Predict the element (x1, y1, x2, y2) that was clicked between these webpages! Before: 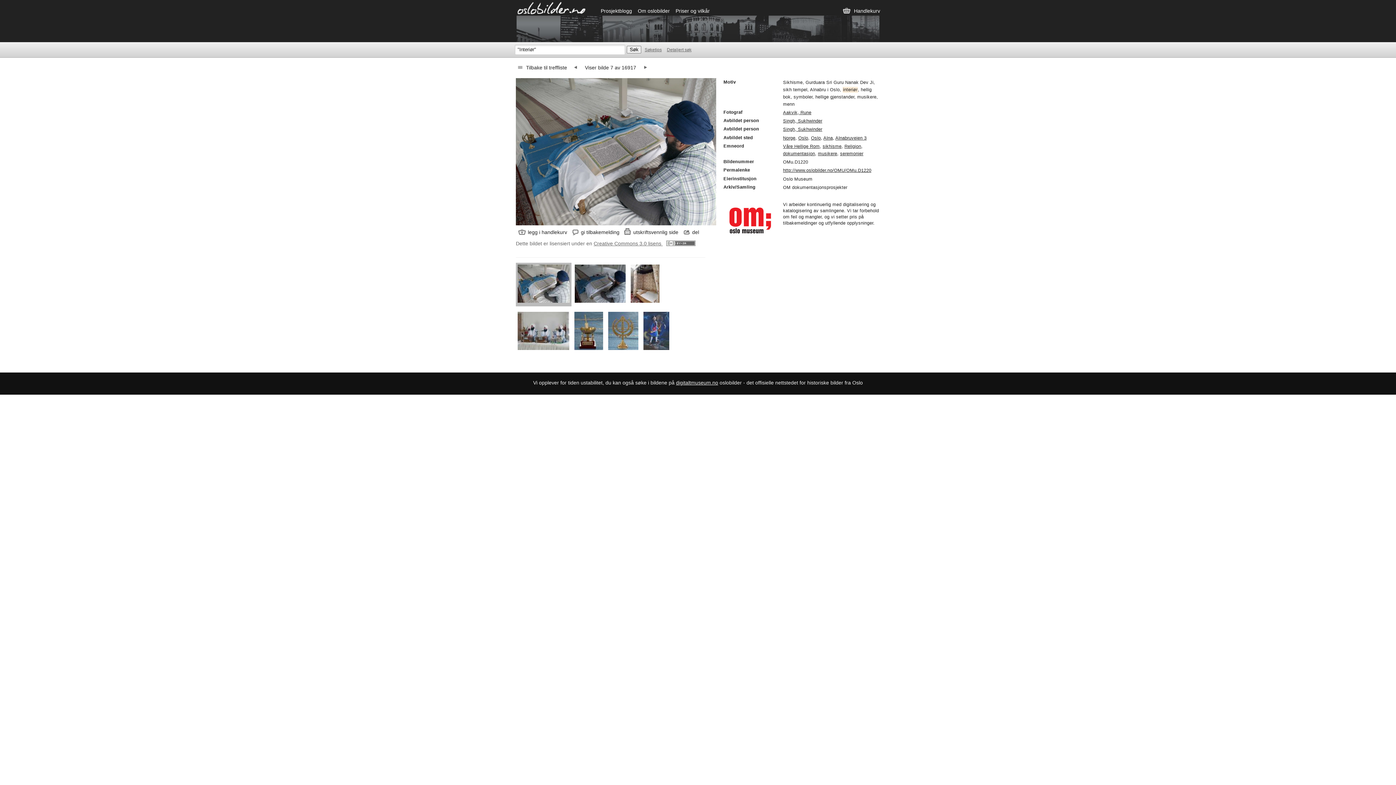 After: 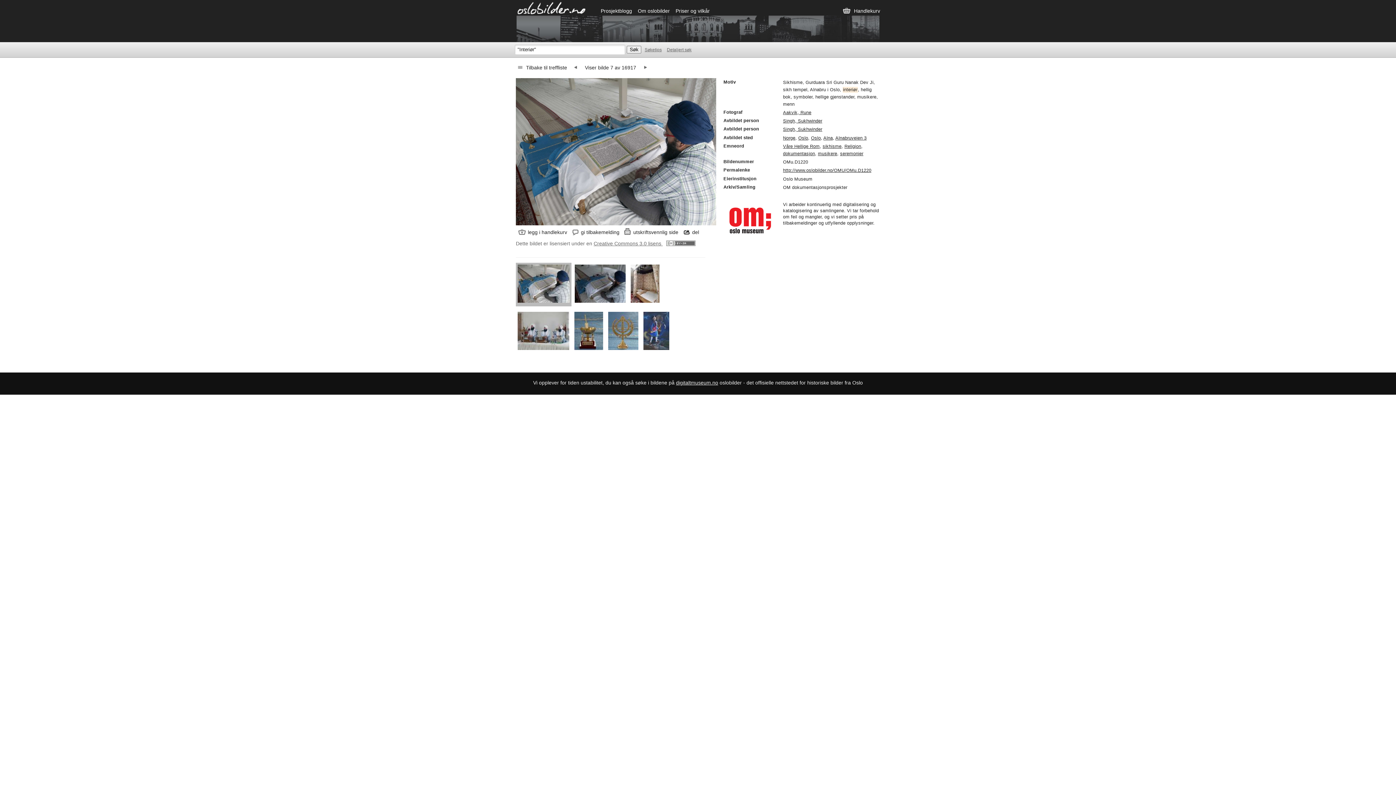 Action: label: del bbox: (682, 227, 702, 236)